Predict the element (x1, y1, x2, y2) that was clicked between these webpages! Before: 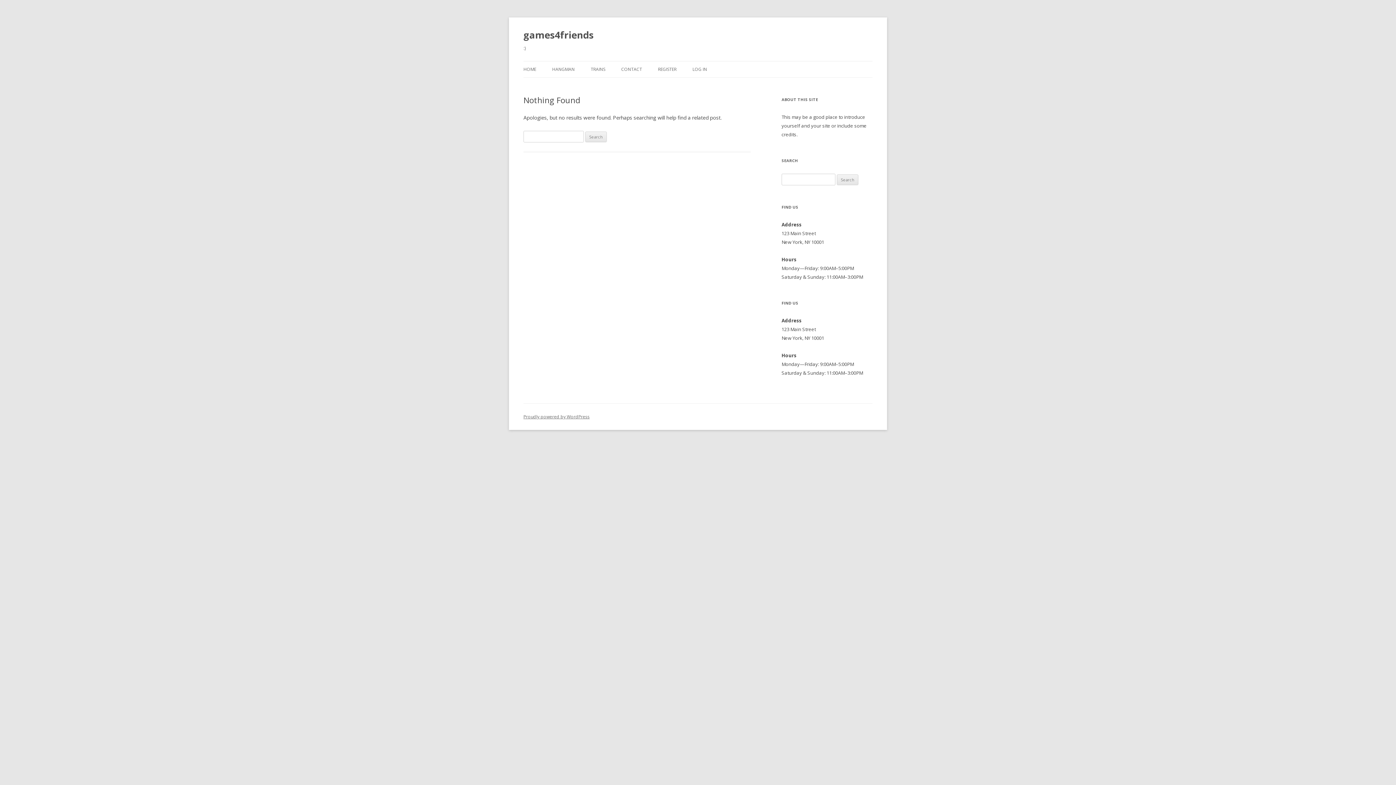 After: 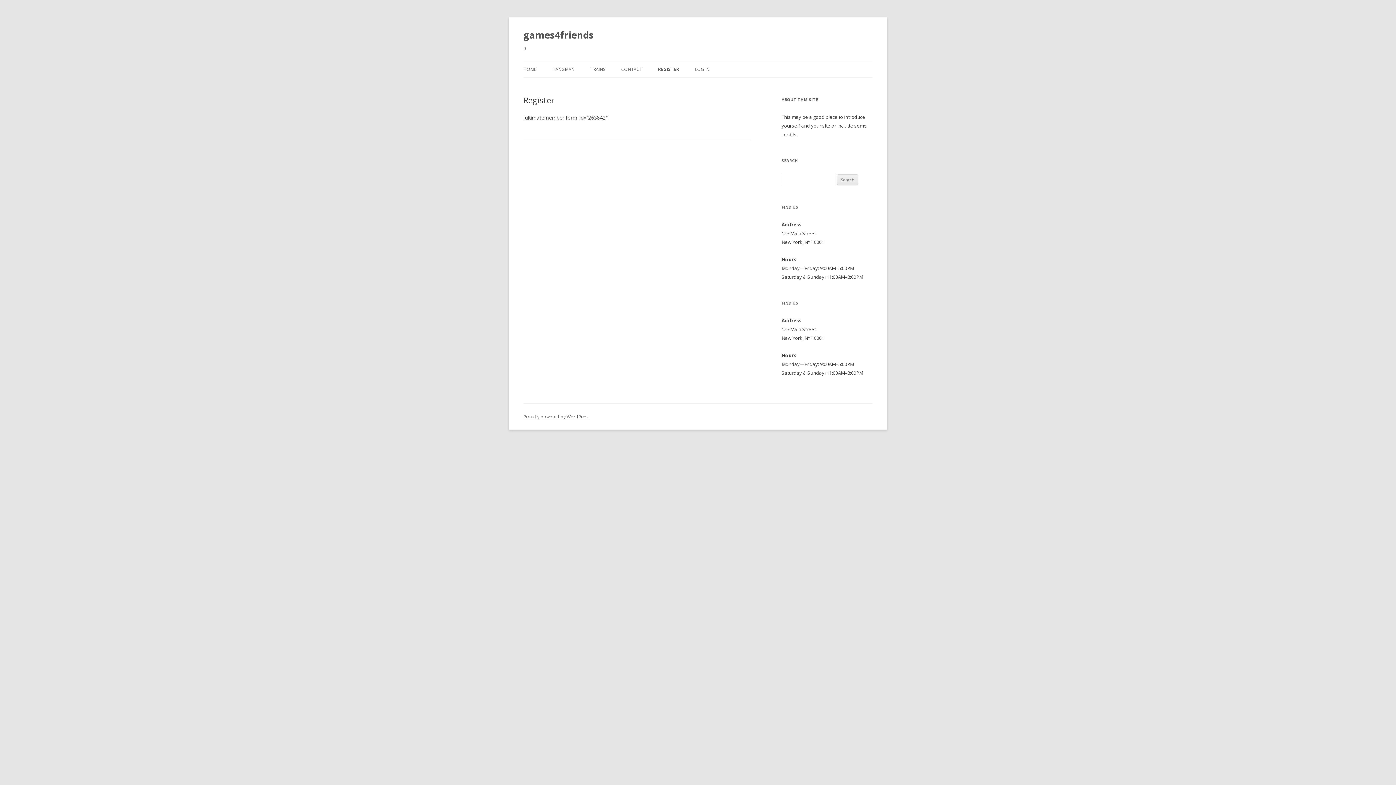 Action: label: REGISTER bbox: (658, 61, 676, 77)